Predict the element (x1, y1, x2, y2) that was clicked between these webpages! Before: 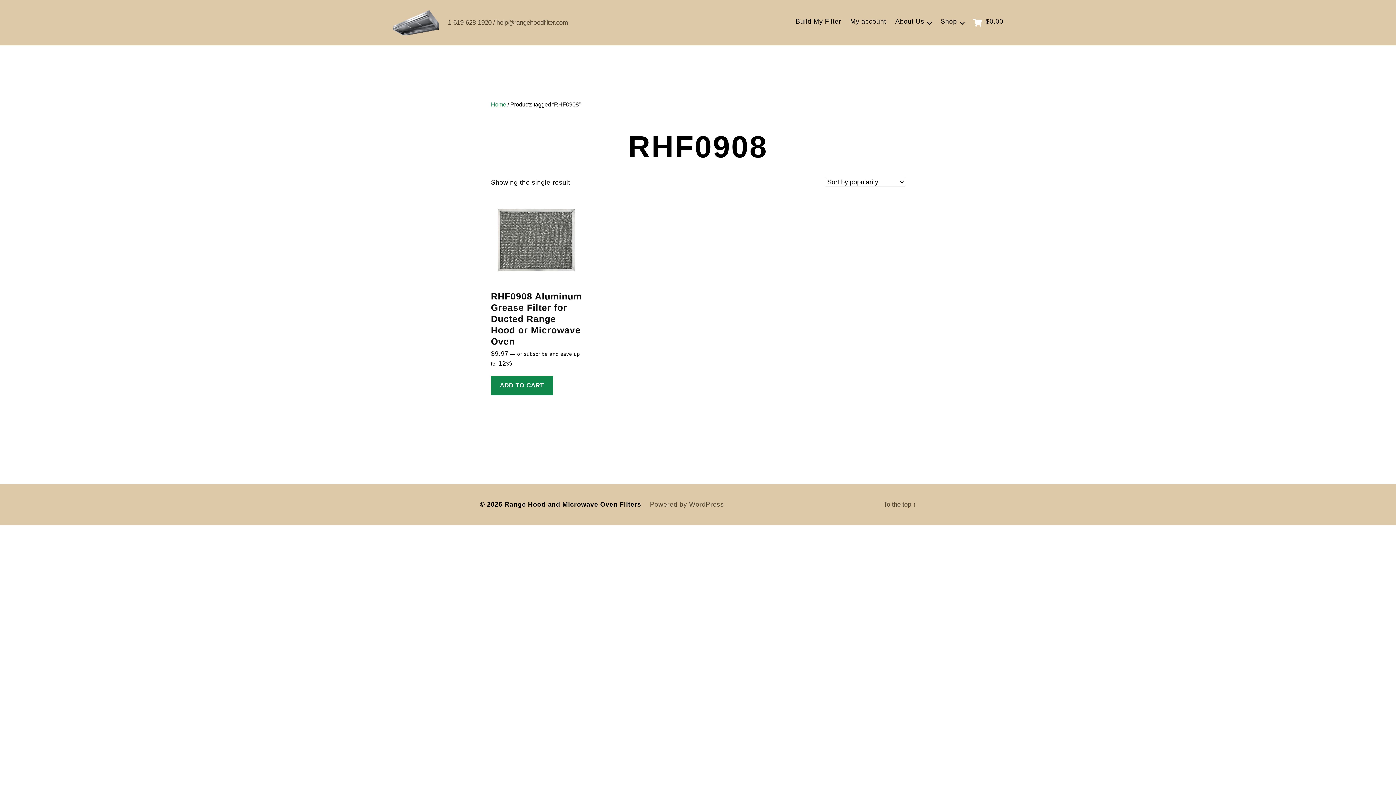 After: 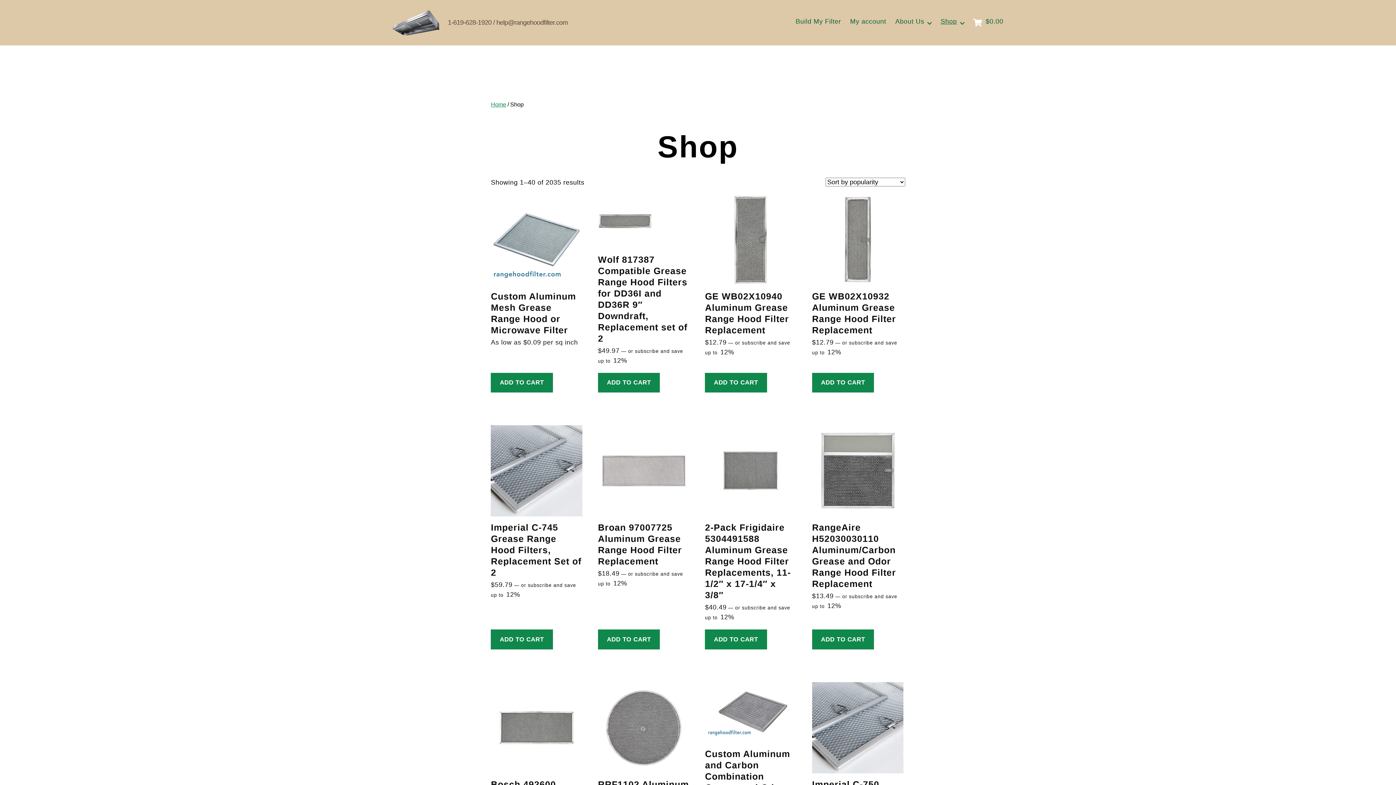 Action: label: Shop bbox: (940, 17, 964, 25)